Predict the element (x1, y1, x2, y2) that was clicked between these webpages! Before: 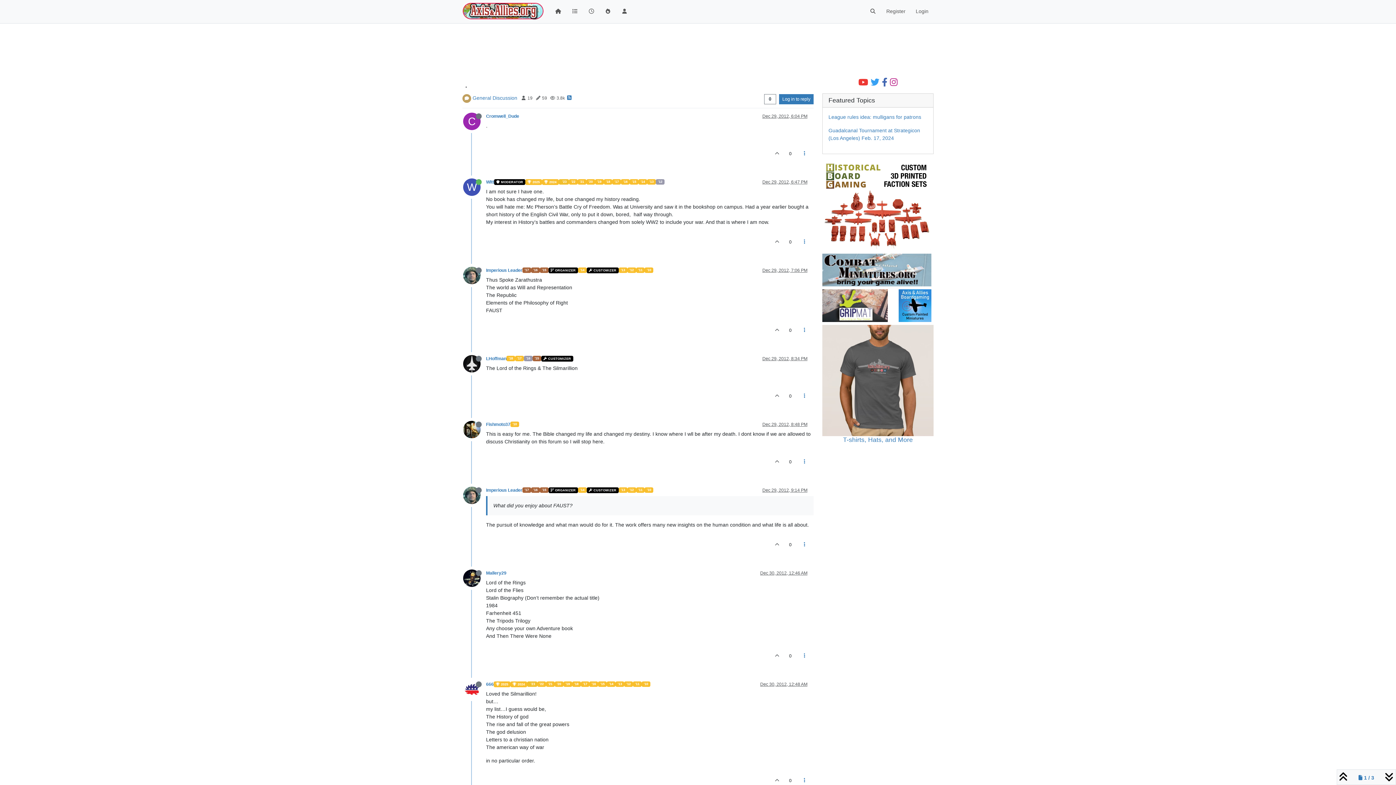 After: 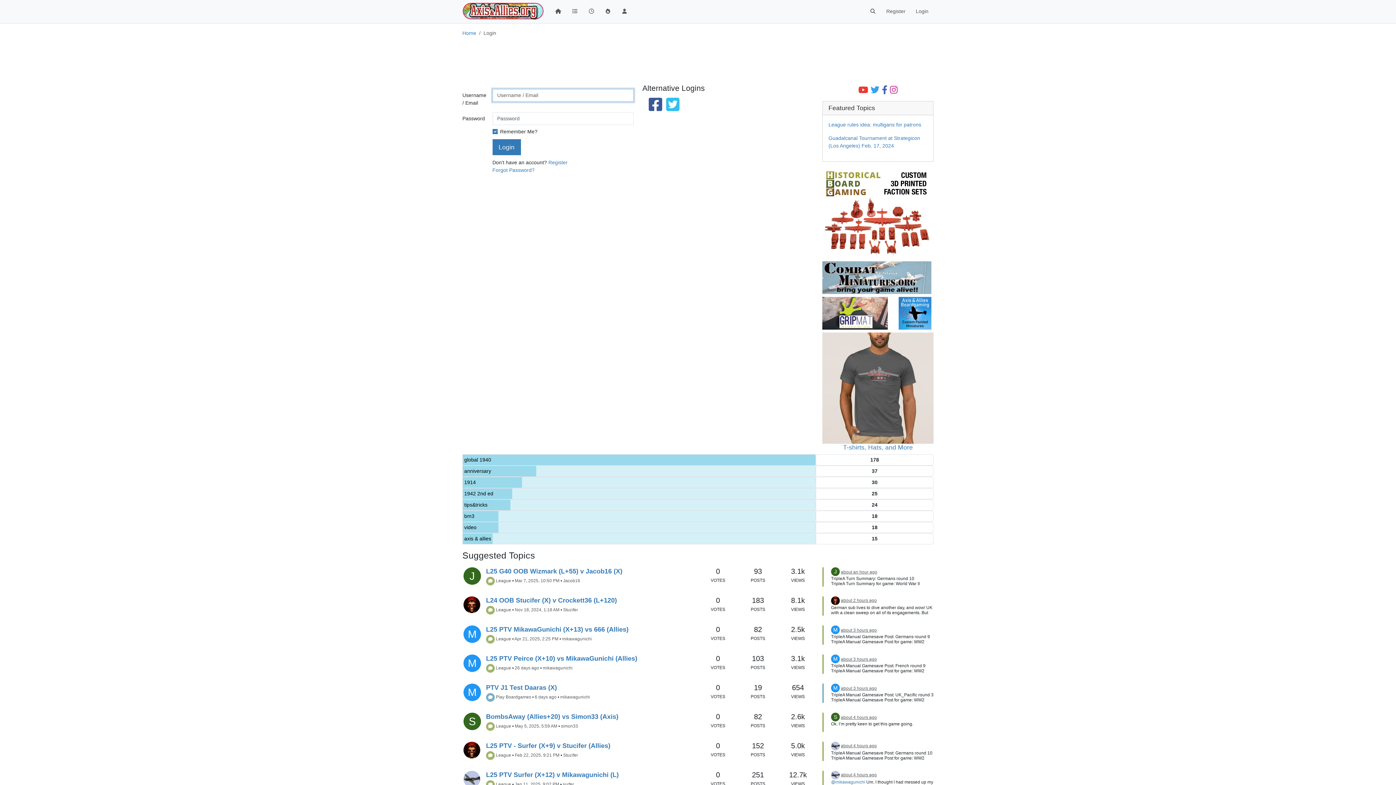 Action: bbox: (769, 321, 785, 339)